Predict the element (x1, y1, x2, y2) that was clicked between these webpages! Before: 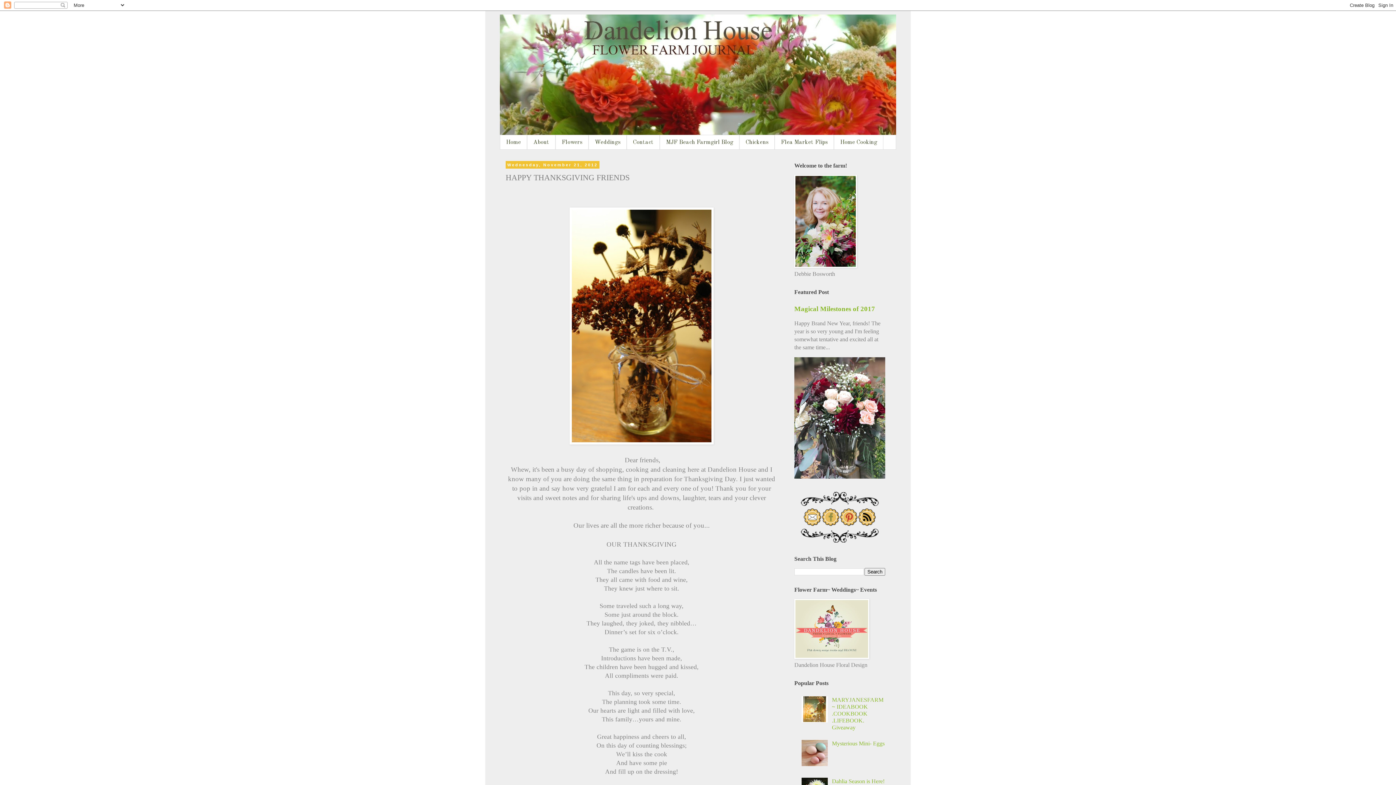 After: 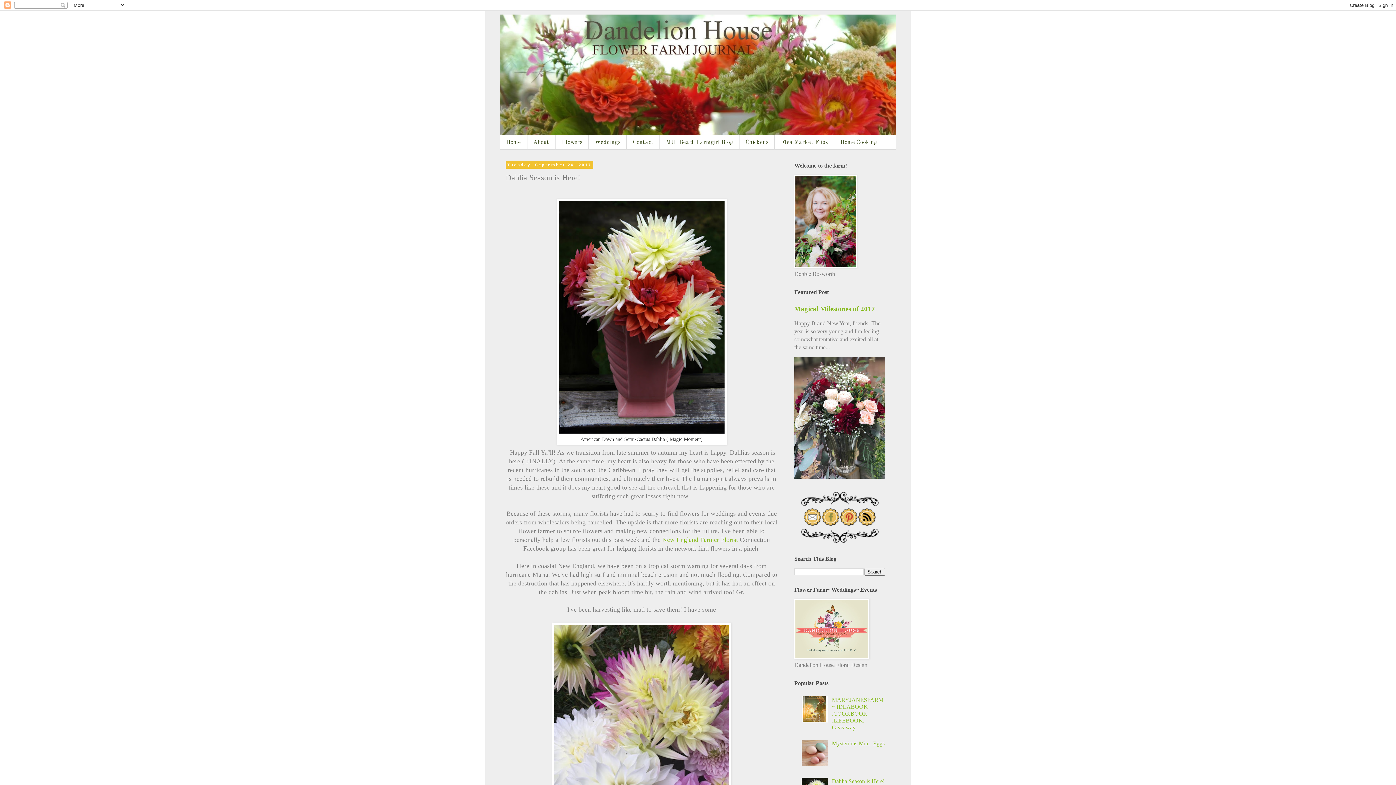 Action: bbox: (832, 778, 884, 784) label: Dahlia Season is Here!